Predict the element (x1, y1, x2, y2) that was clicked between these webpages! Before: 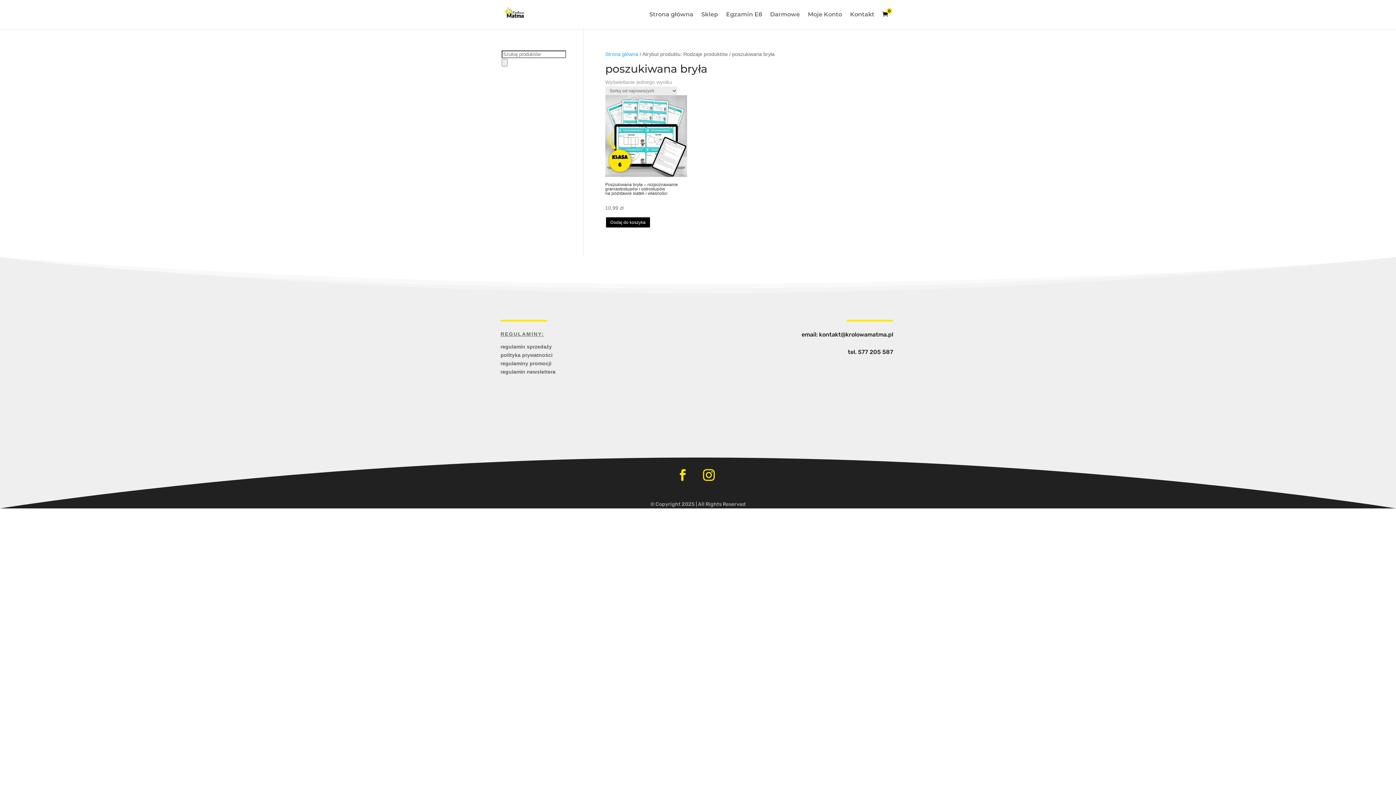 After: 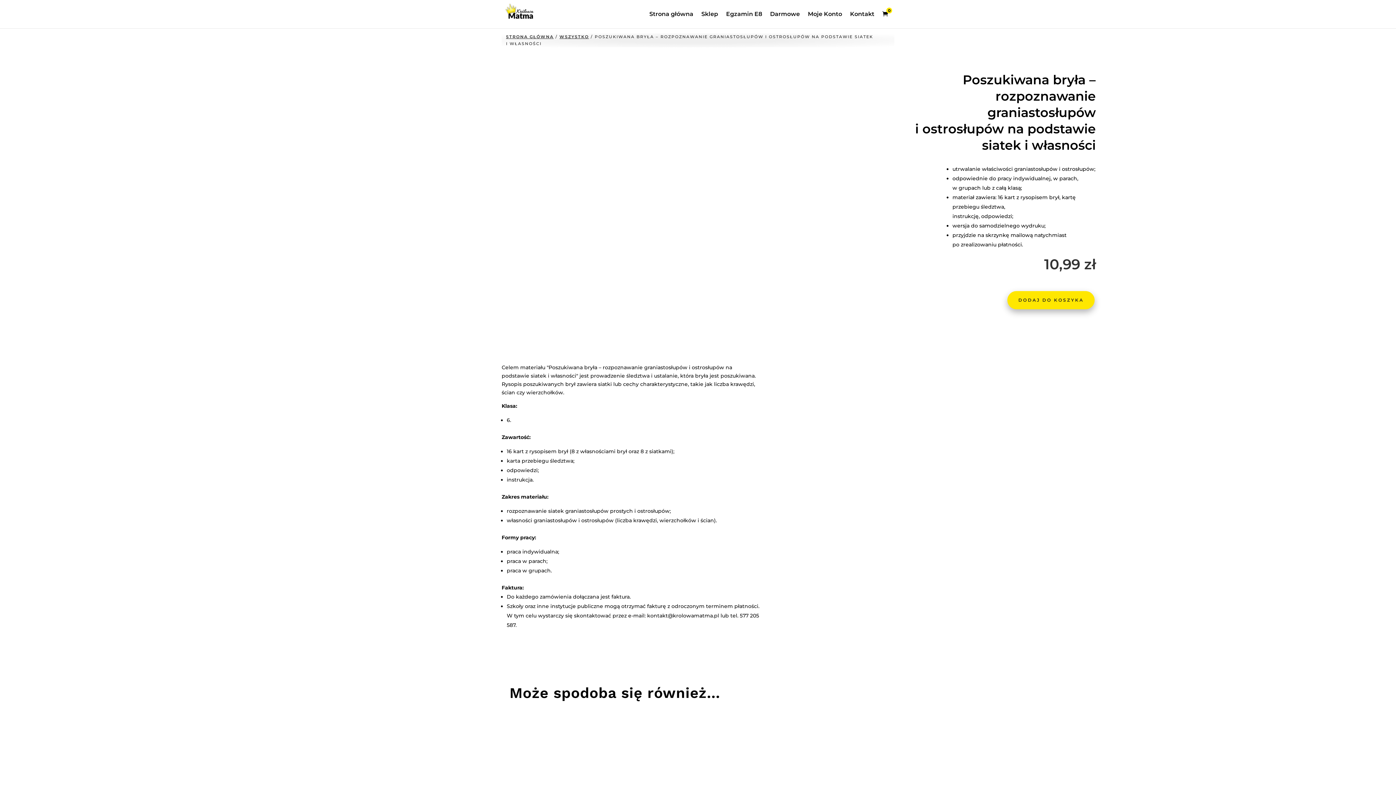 Action: label: Poszukiwana bryła – rozpoznawanie graniastosłupów i ostrosłupów na podstawie siatek i własności
10,99 zł bbox: (605, 180, 687, 212)